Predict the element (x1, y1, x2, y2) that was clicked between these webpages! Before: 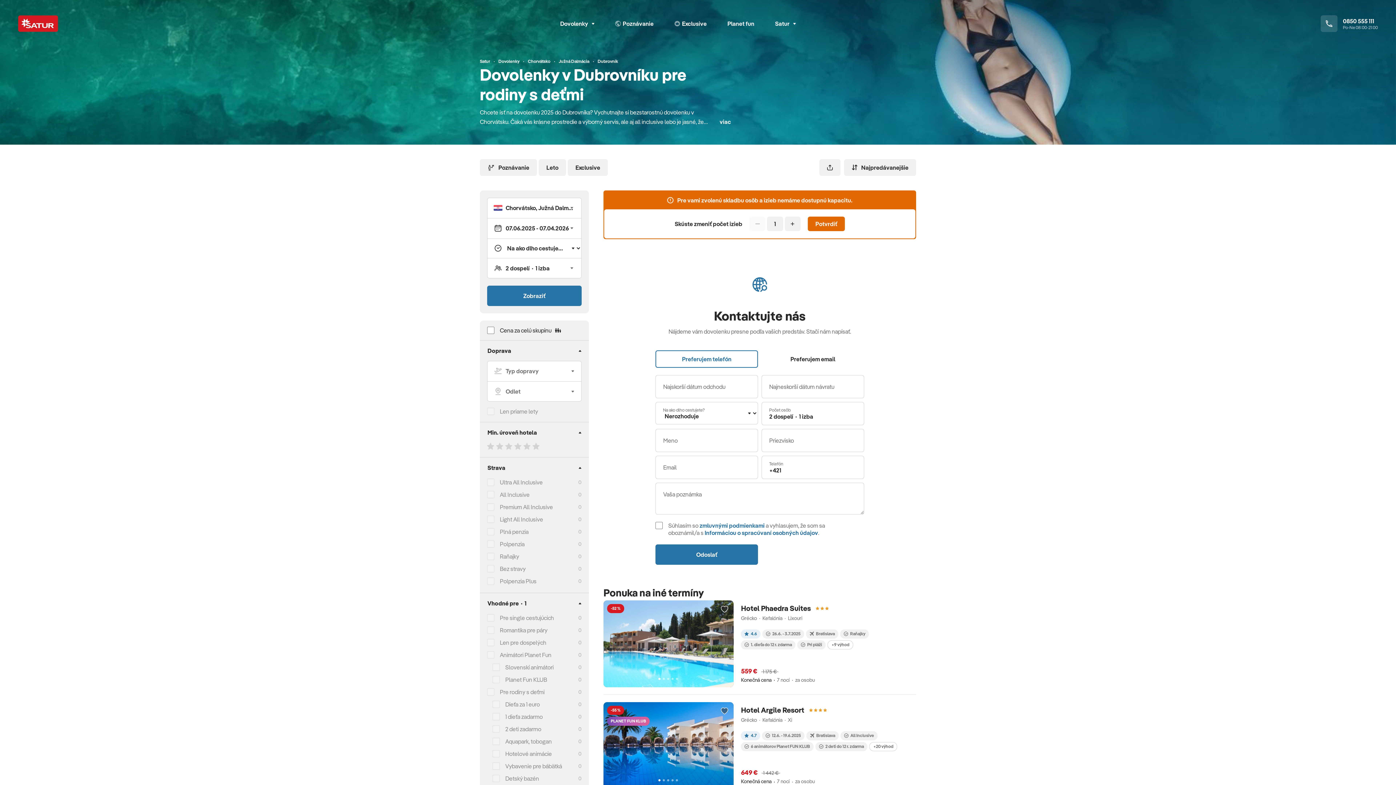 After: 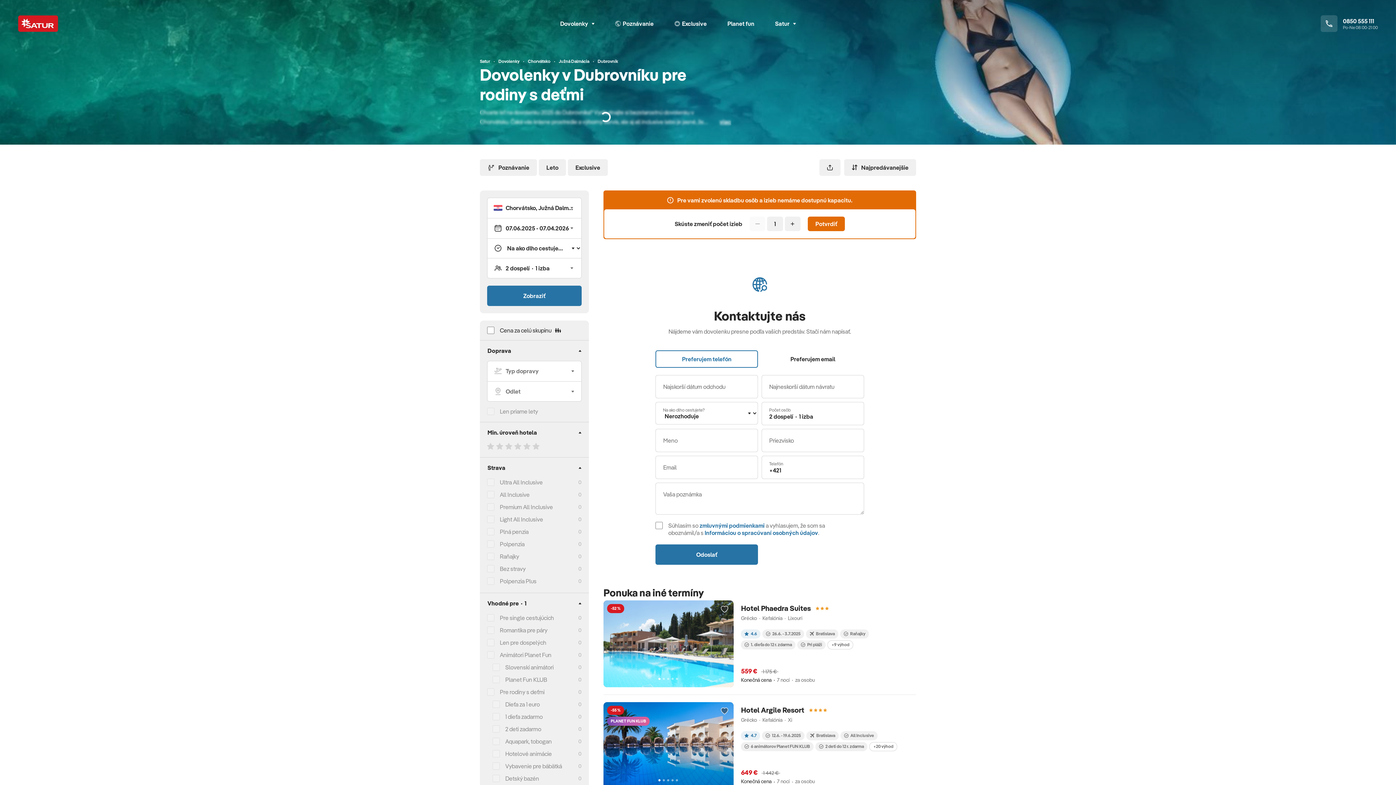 Action: bbox: (480, 107, 731, 126) label: viac